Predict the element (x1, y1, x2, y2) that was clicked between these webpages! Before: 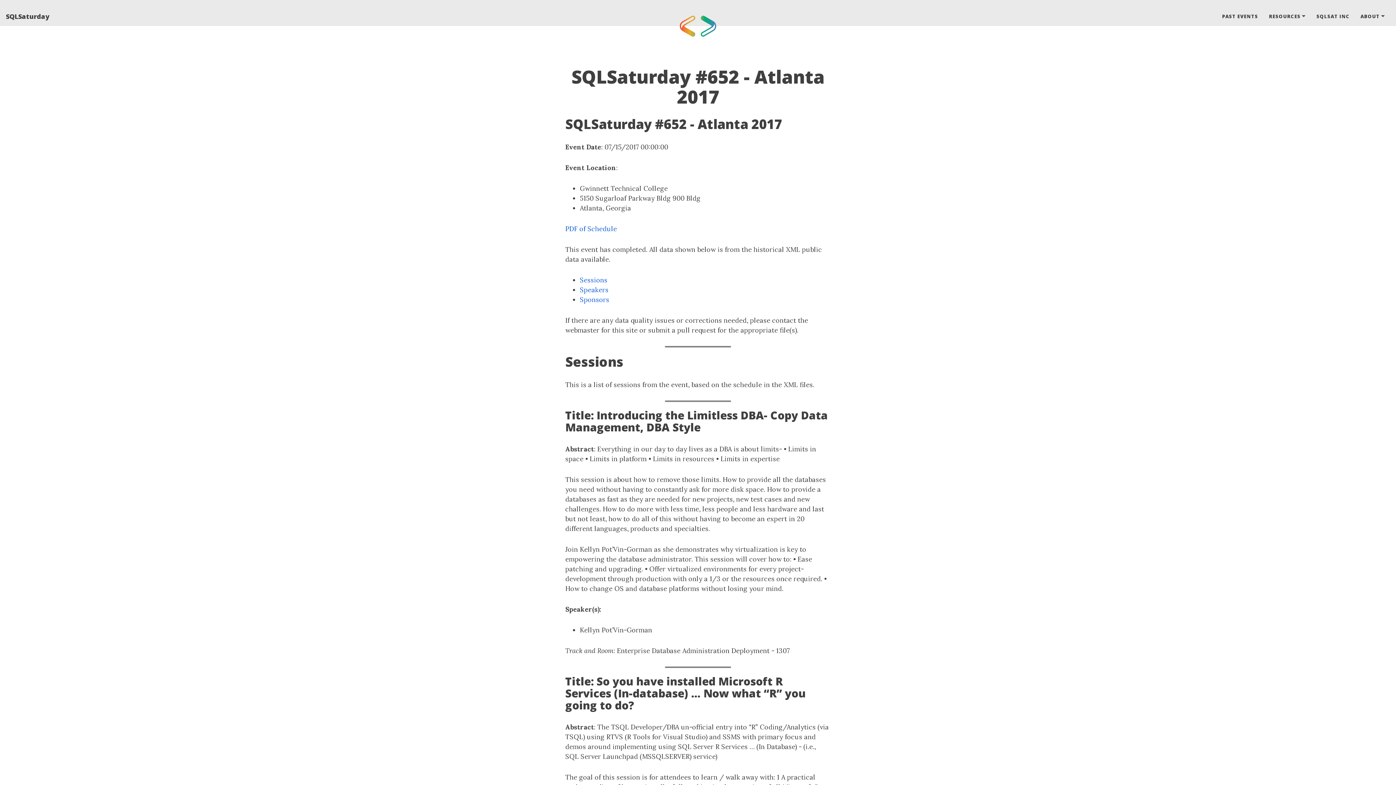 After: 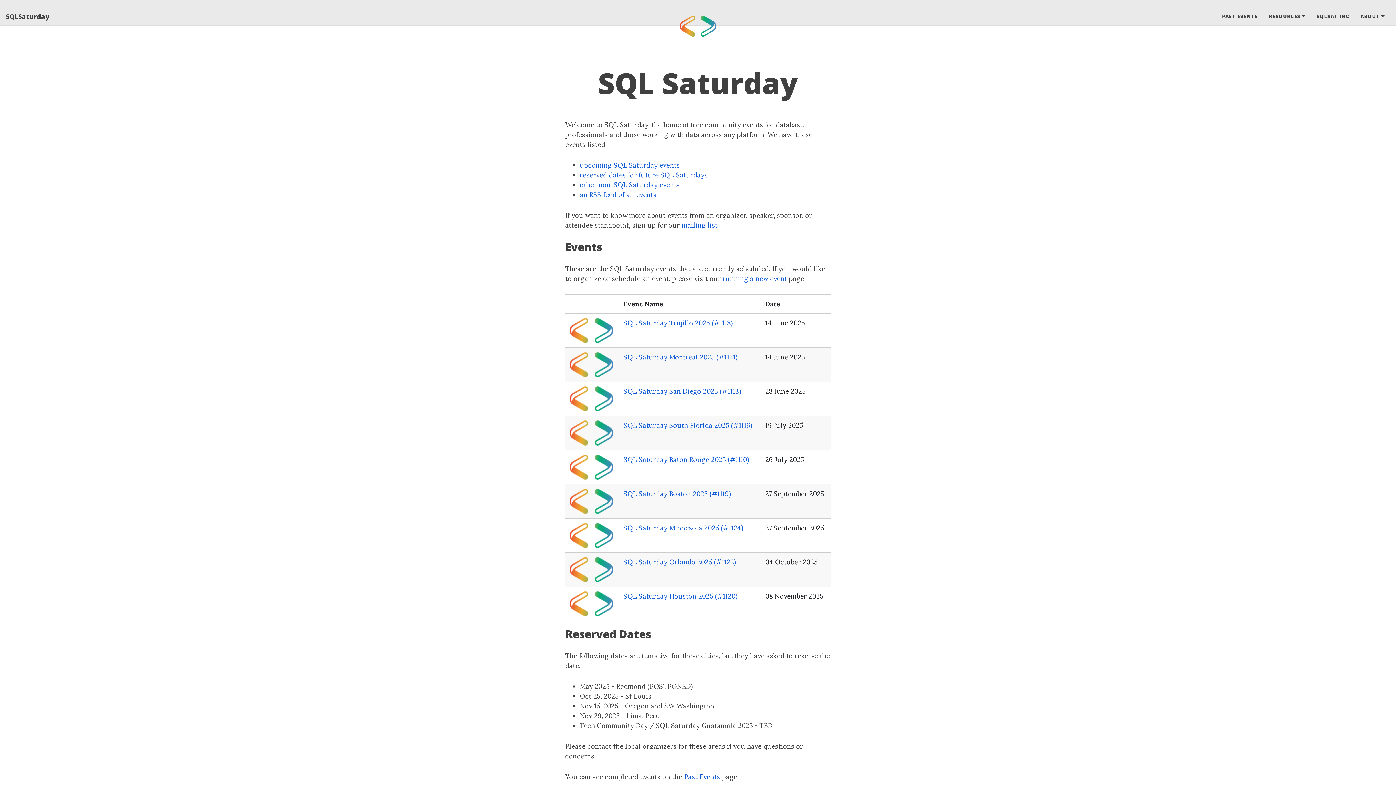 Action: bbox: (5, 7, 49, 24) label: SQLSaturday